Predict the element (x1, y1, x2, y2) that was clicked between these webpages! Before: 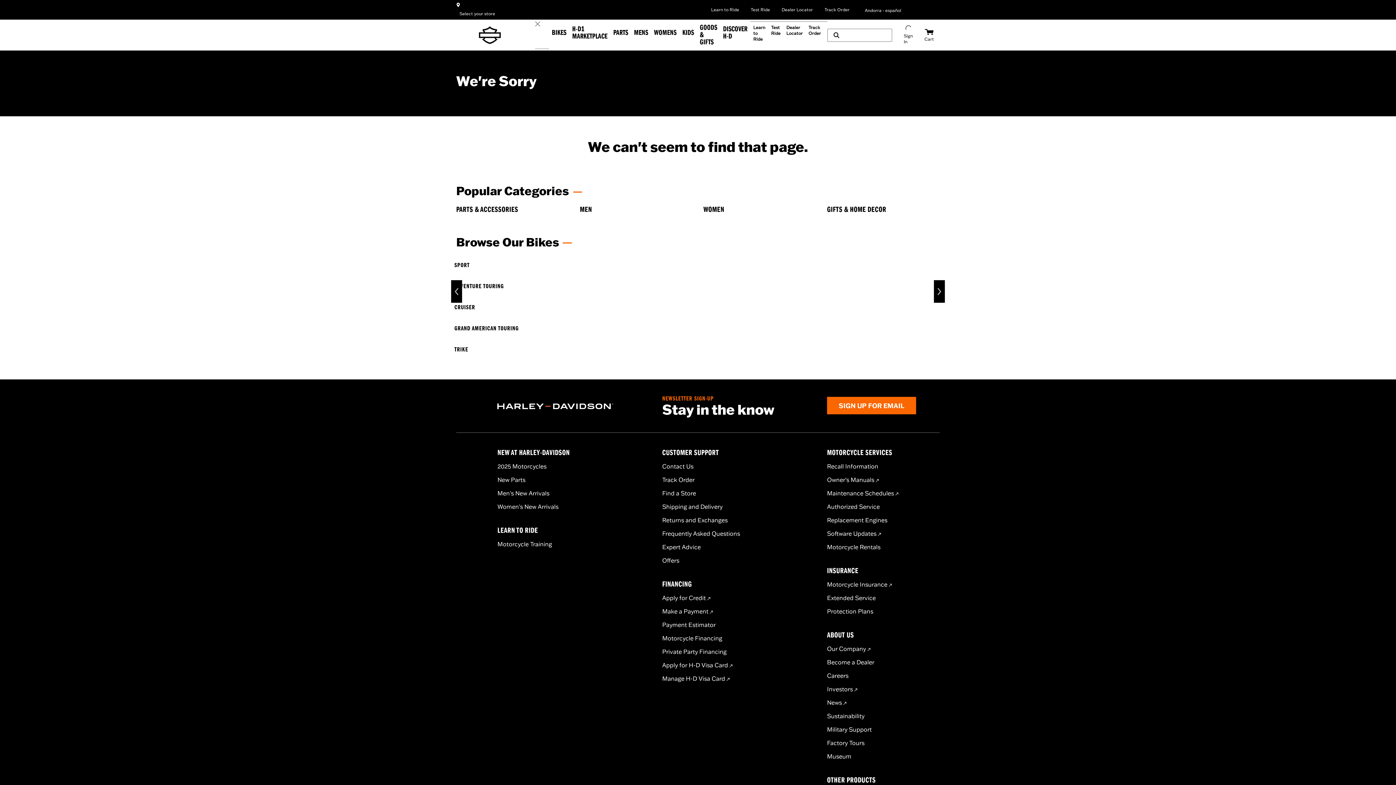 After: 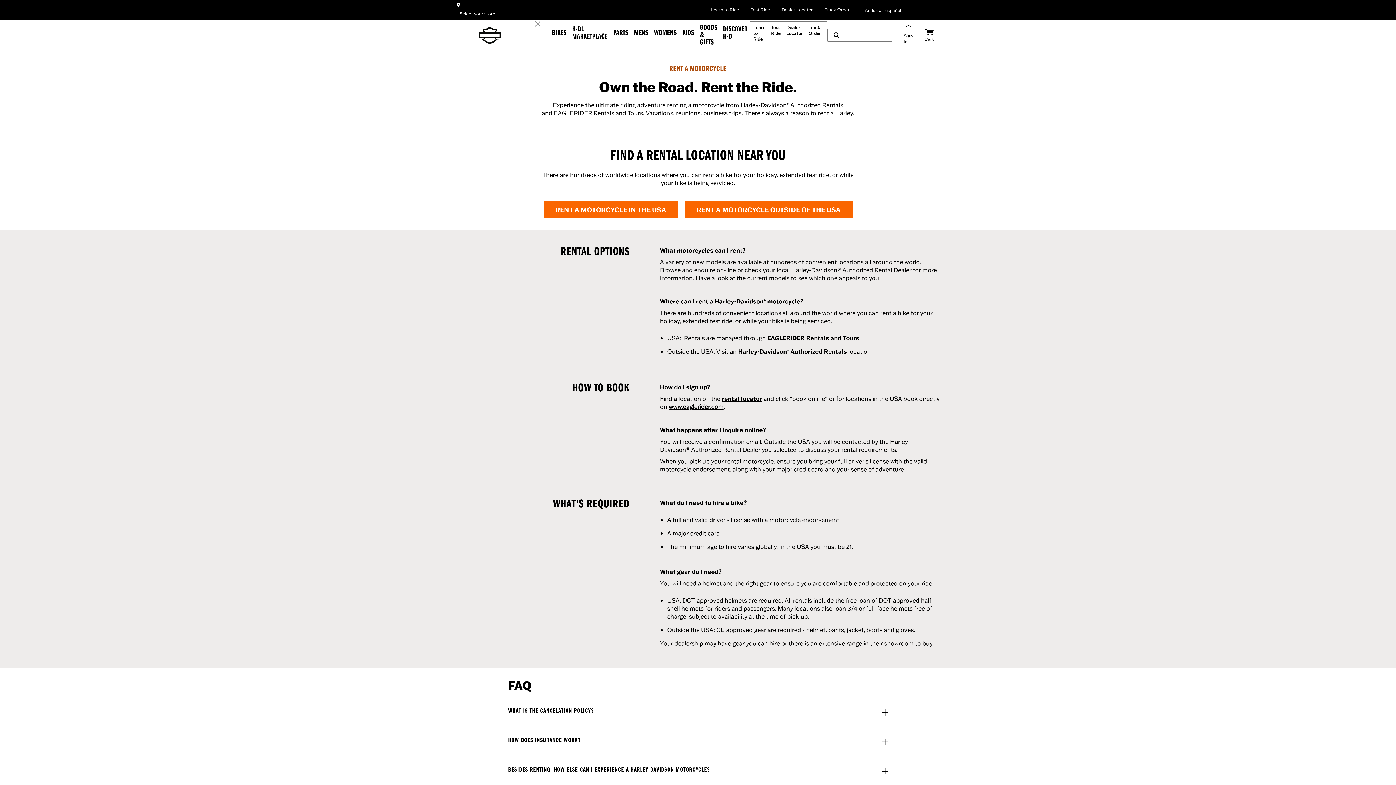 Action: bbox: (827, 543, 880, 550) label: Motorcycle Rentals